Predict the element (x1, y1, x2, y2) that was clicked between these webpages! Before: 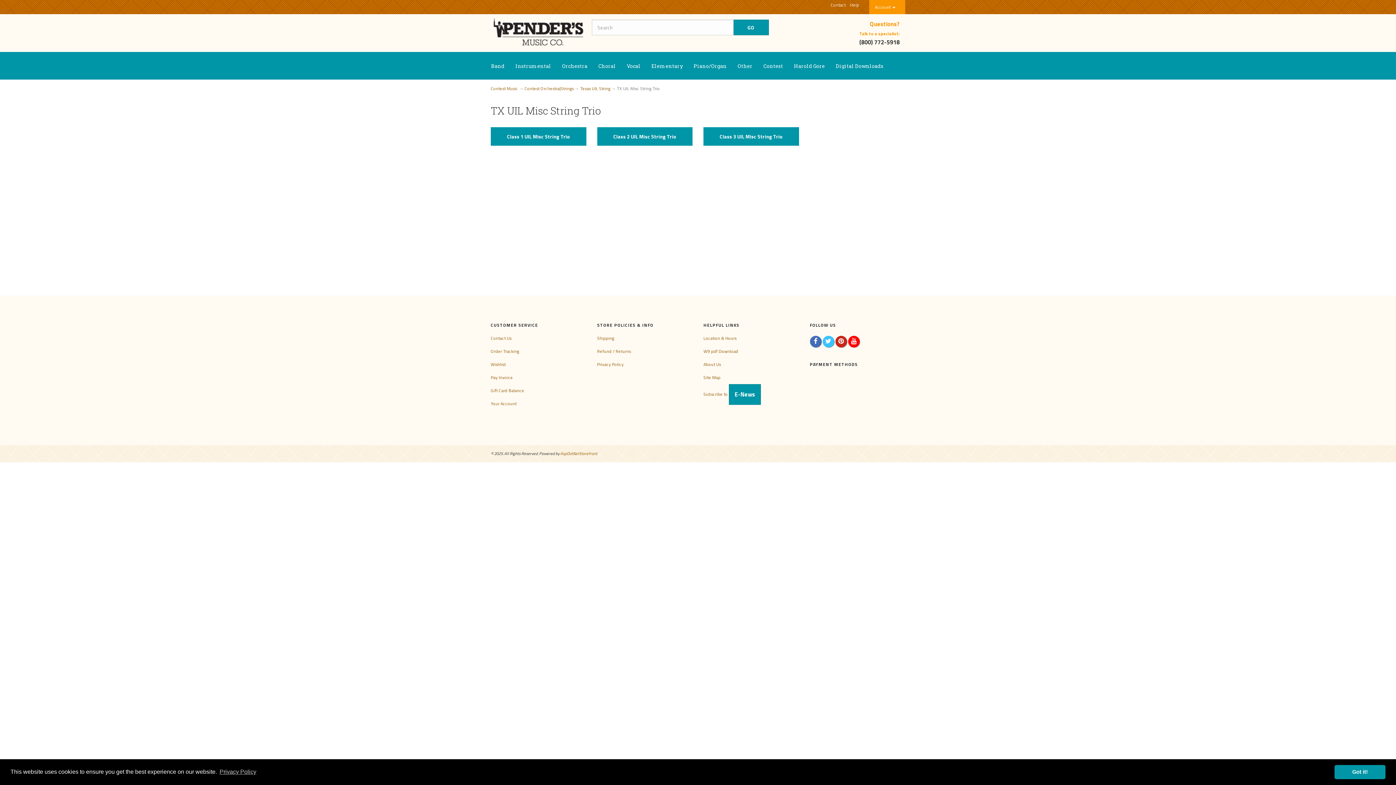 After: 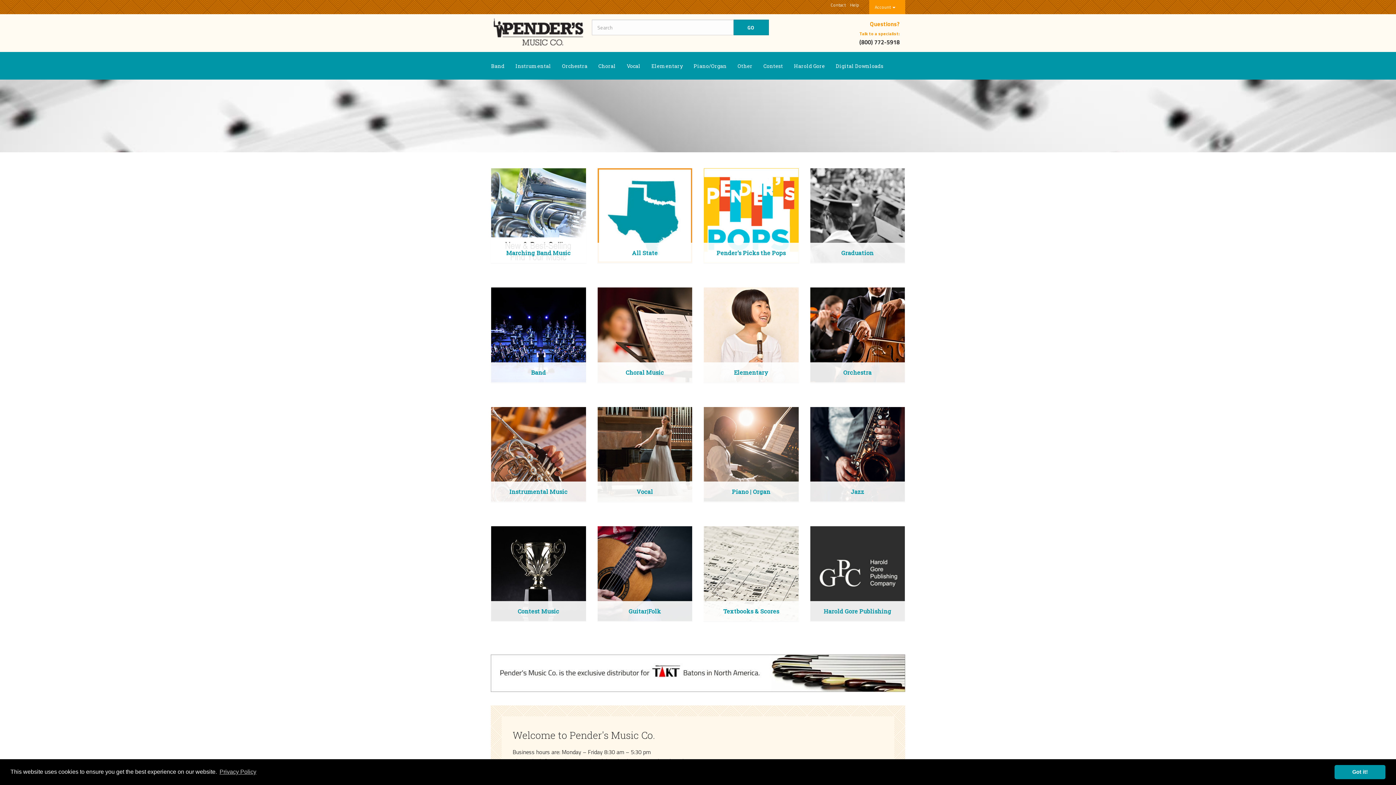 Action: bbox: (485, 14, 591, 51)